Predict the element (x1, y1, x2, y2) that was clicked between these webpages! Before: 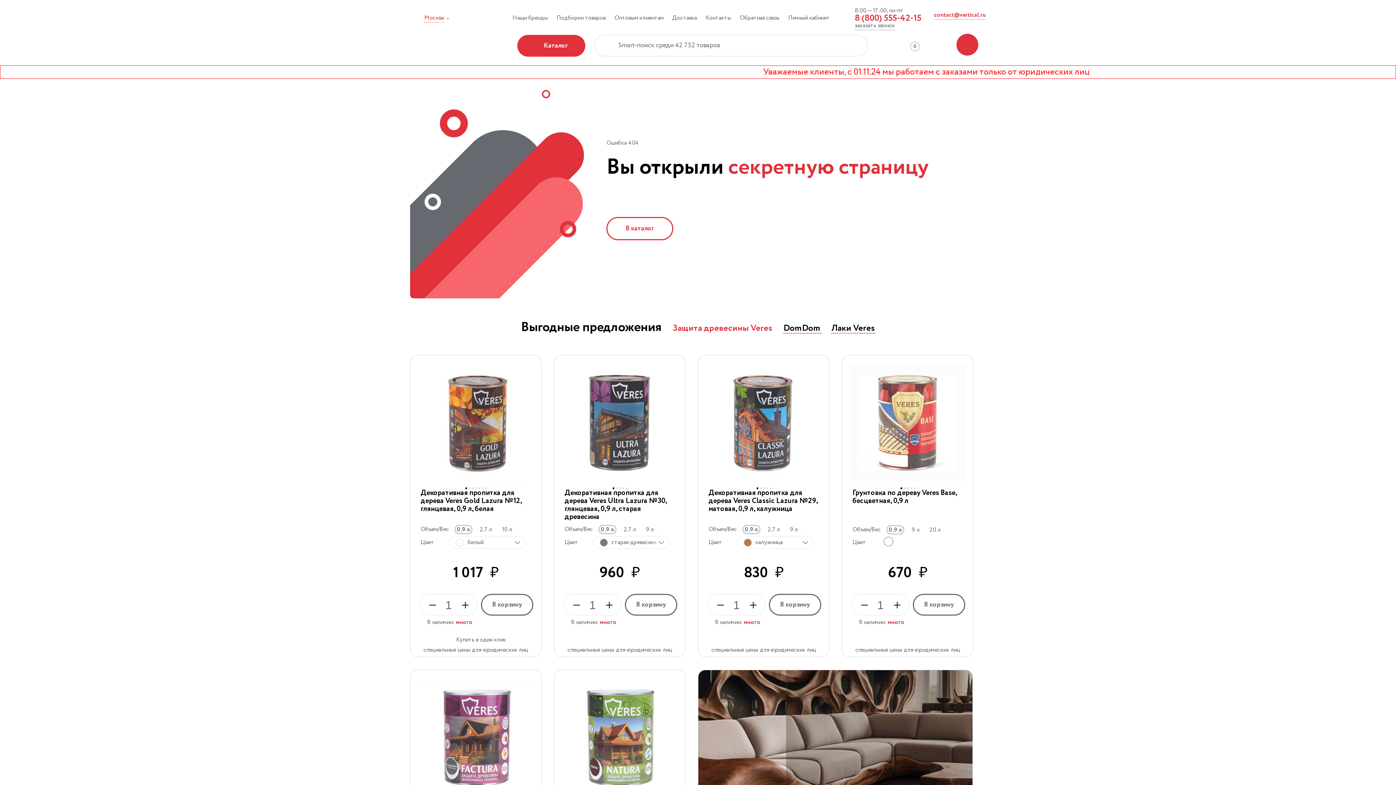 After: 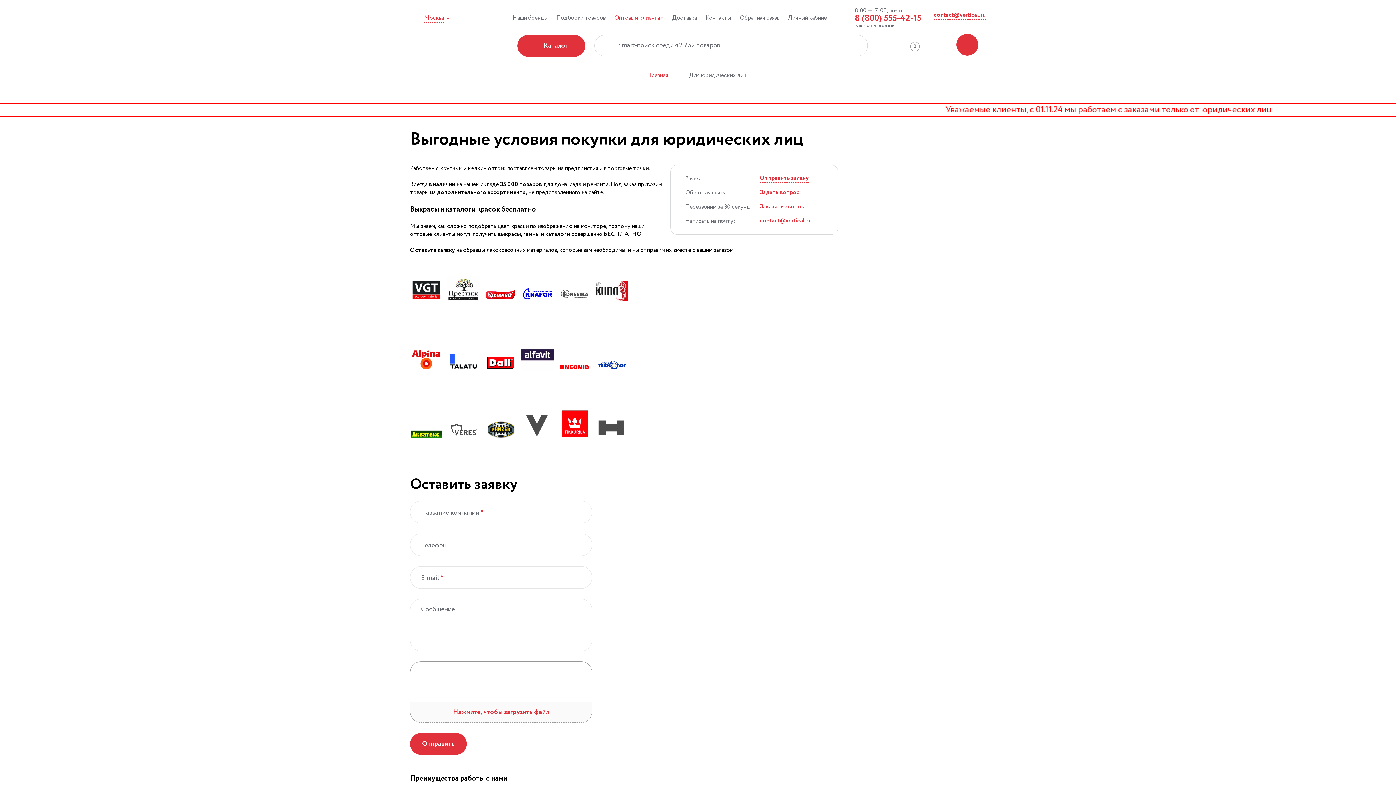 Action: bbox: (855, 646, 960, 654) label: специальные цены для юридических лиц